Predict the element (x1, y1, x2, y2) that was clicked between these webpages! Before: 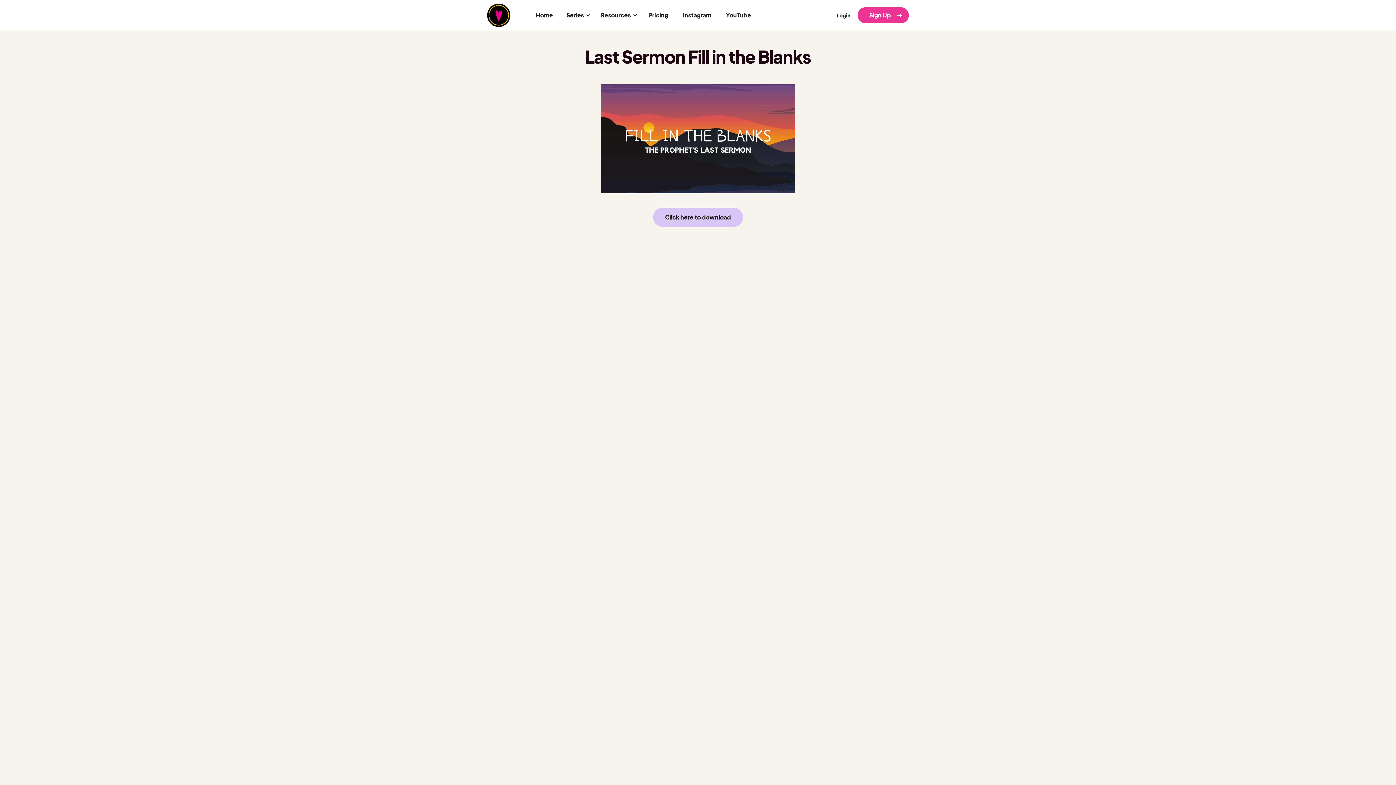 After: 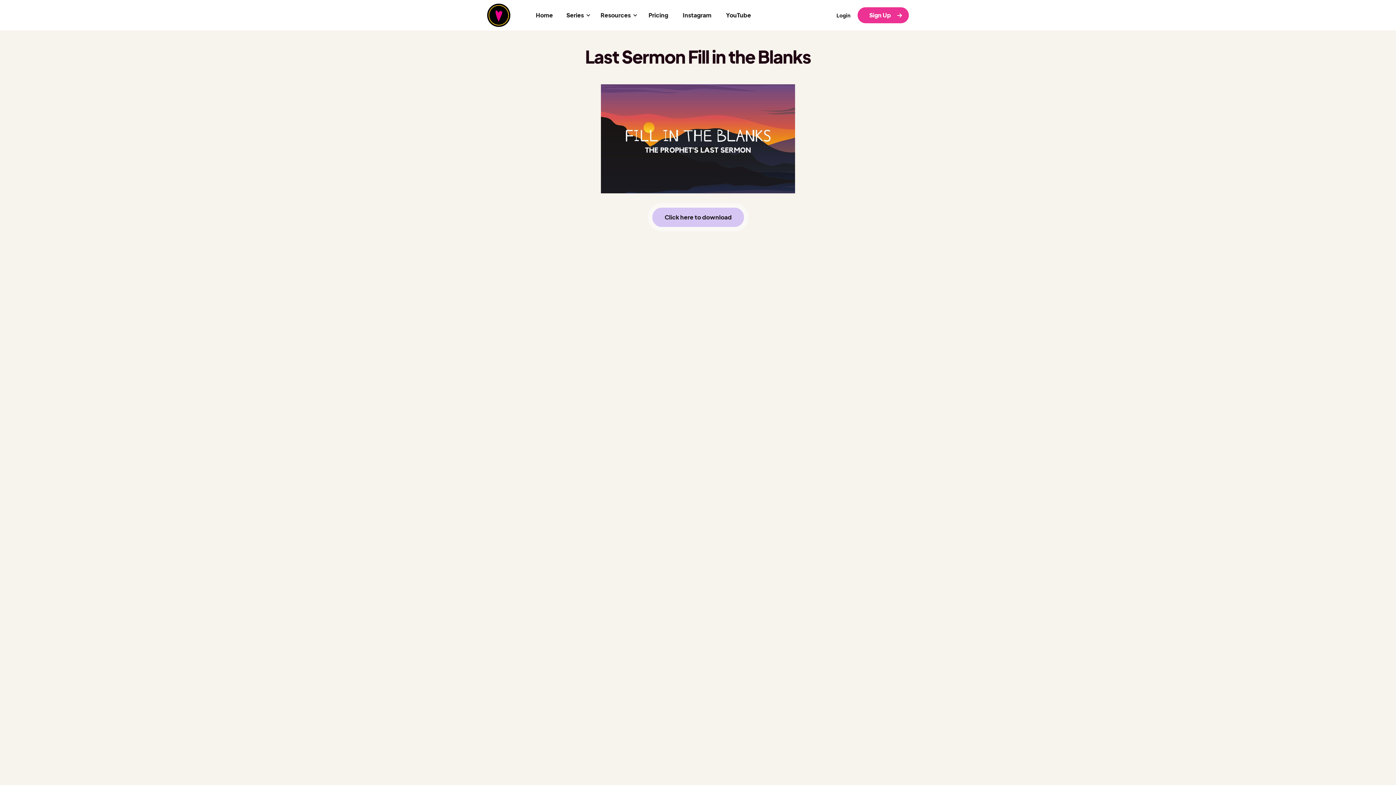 Action: label: Click here to download bbox: (653, 208, 743, 226)